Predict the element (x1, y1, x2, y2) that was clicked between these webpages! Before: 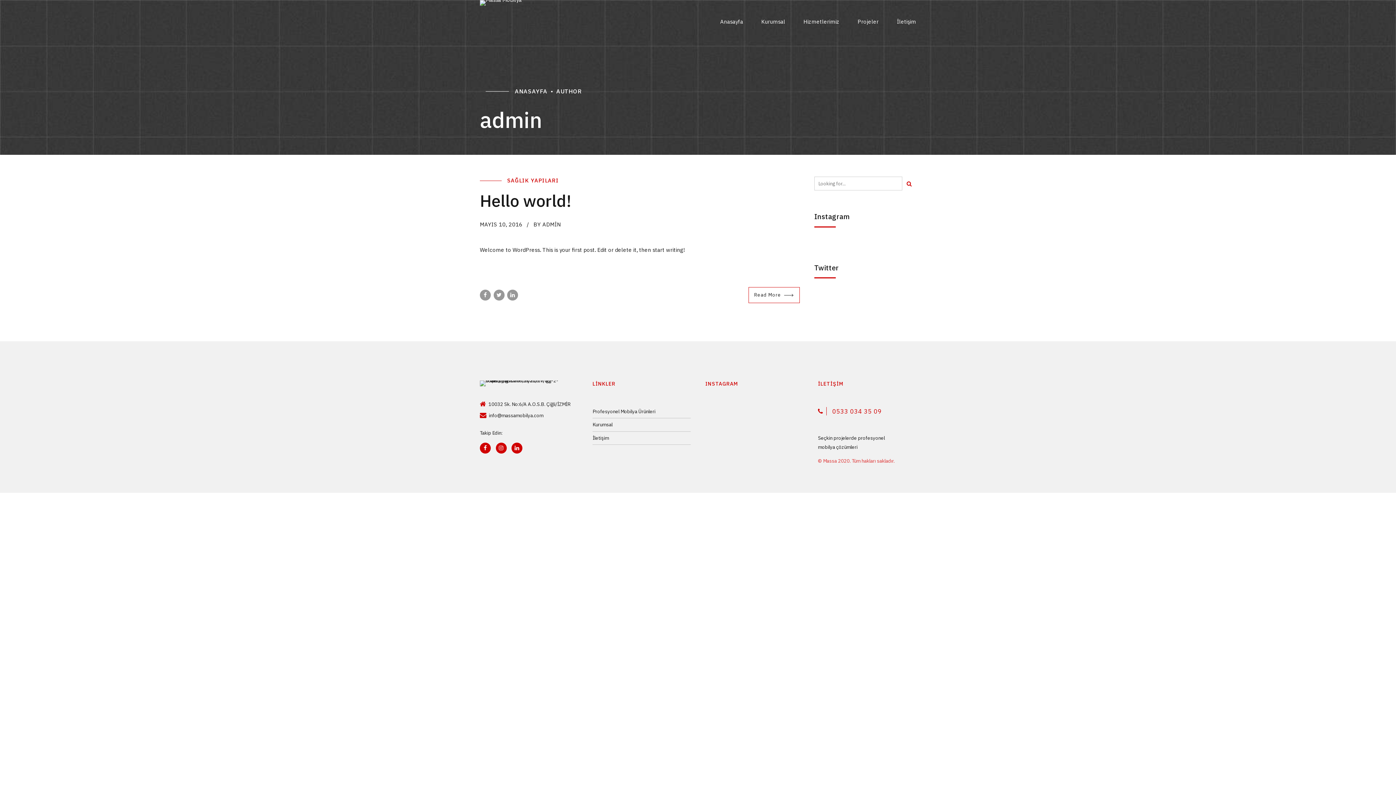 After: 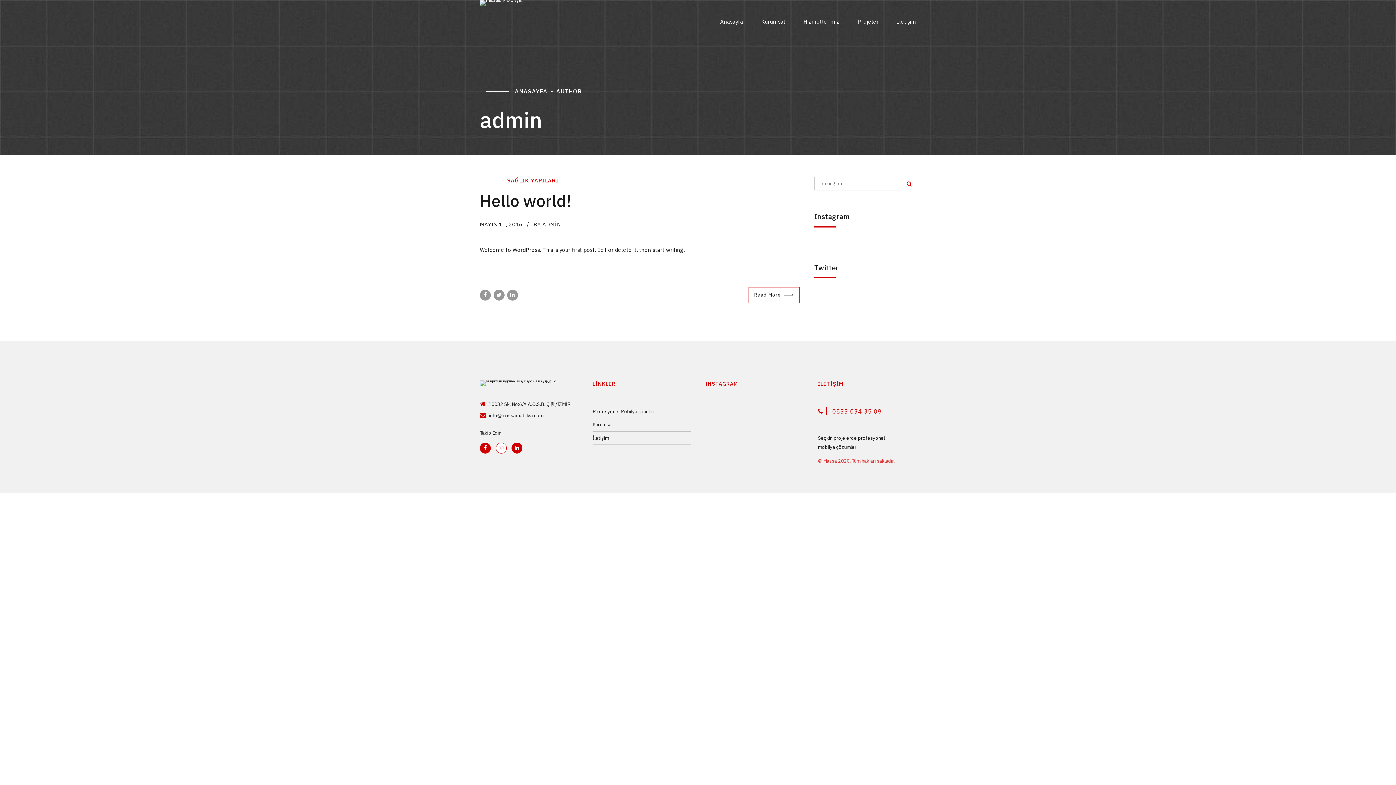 Action: bbox: (495, 442, 506, 453)